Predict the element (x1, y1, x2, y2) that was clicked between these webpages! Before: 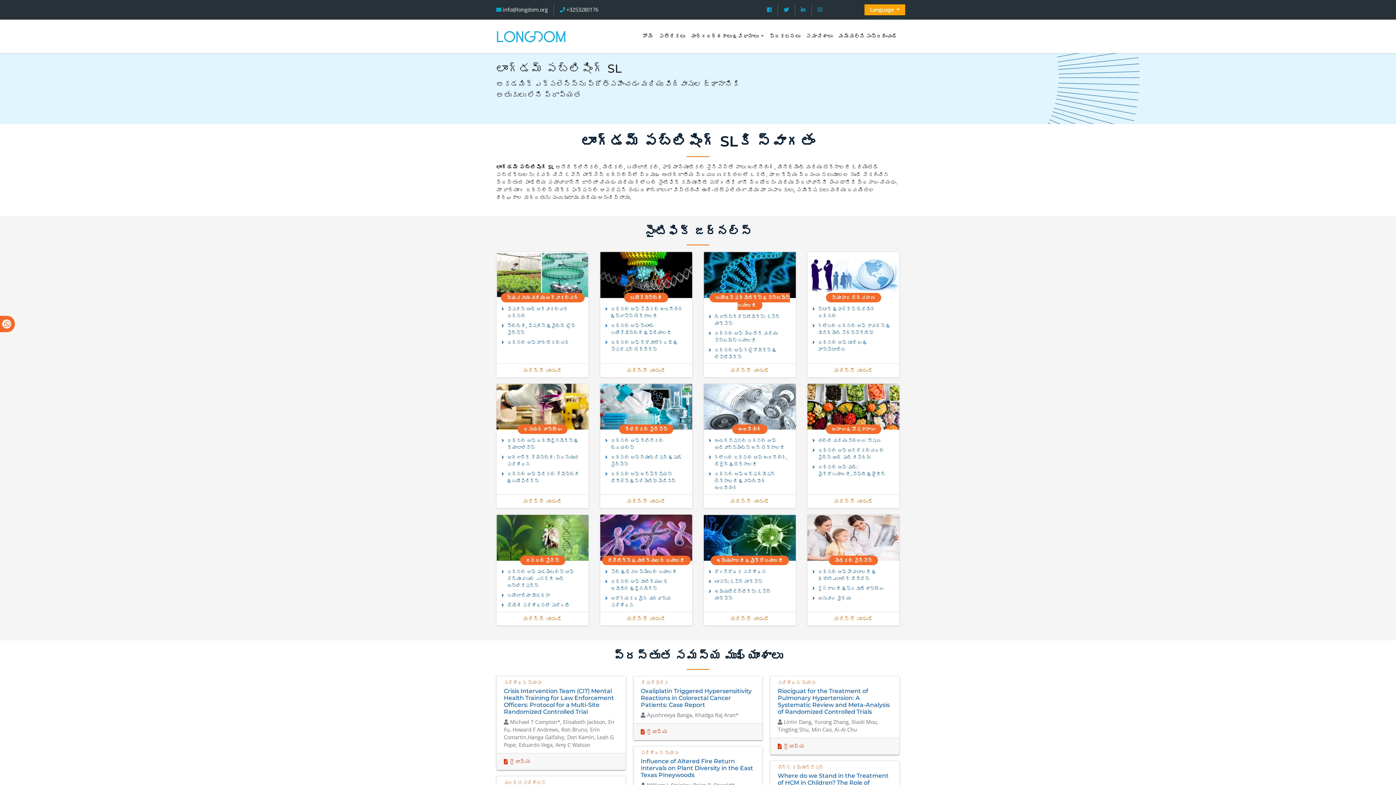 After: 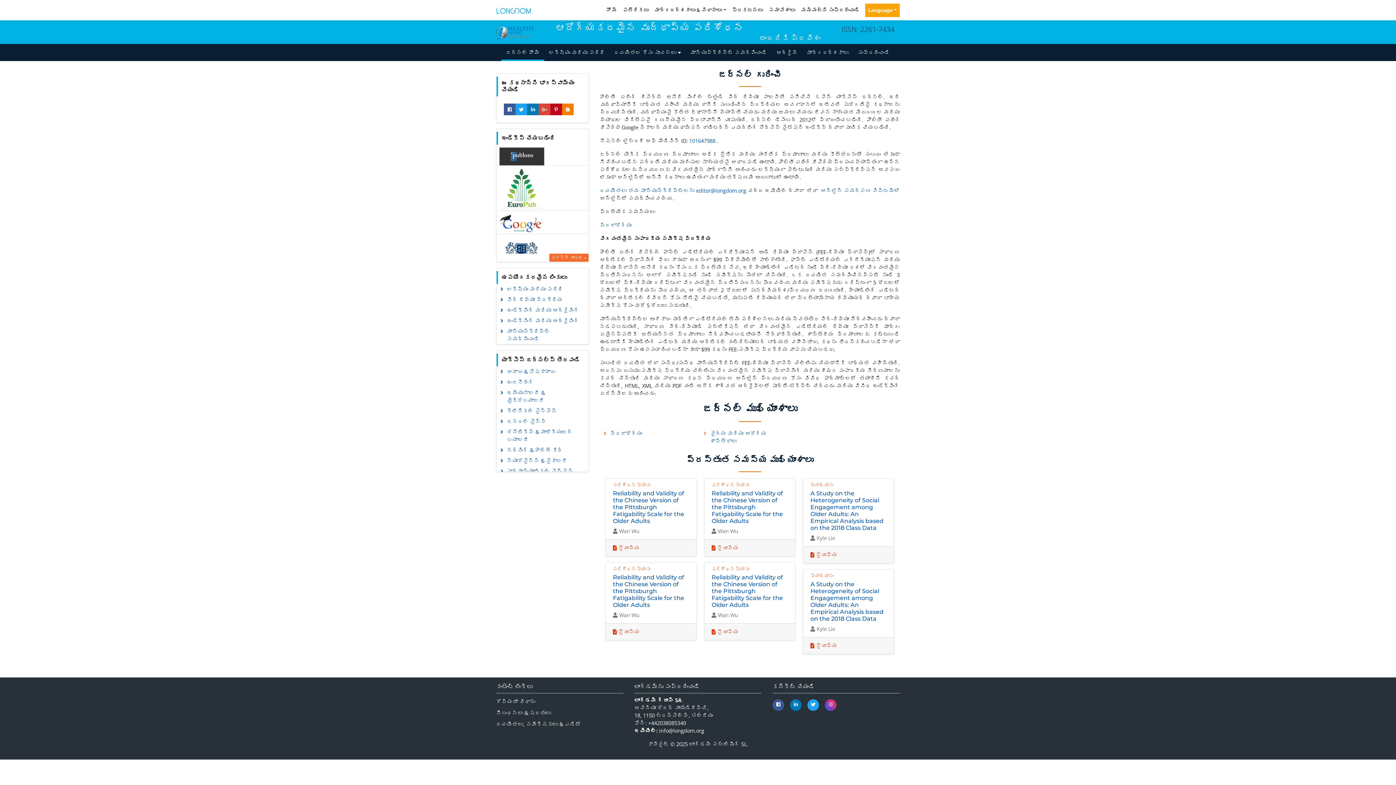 Action: bbox: (601, 593, 690, 610) label: ఆరోగ్యకరమైన వృద్ధాప్య పరిశోధన